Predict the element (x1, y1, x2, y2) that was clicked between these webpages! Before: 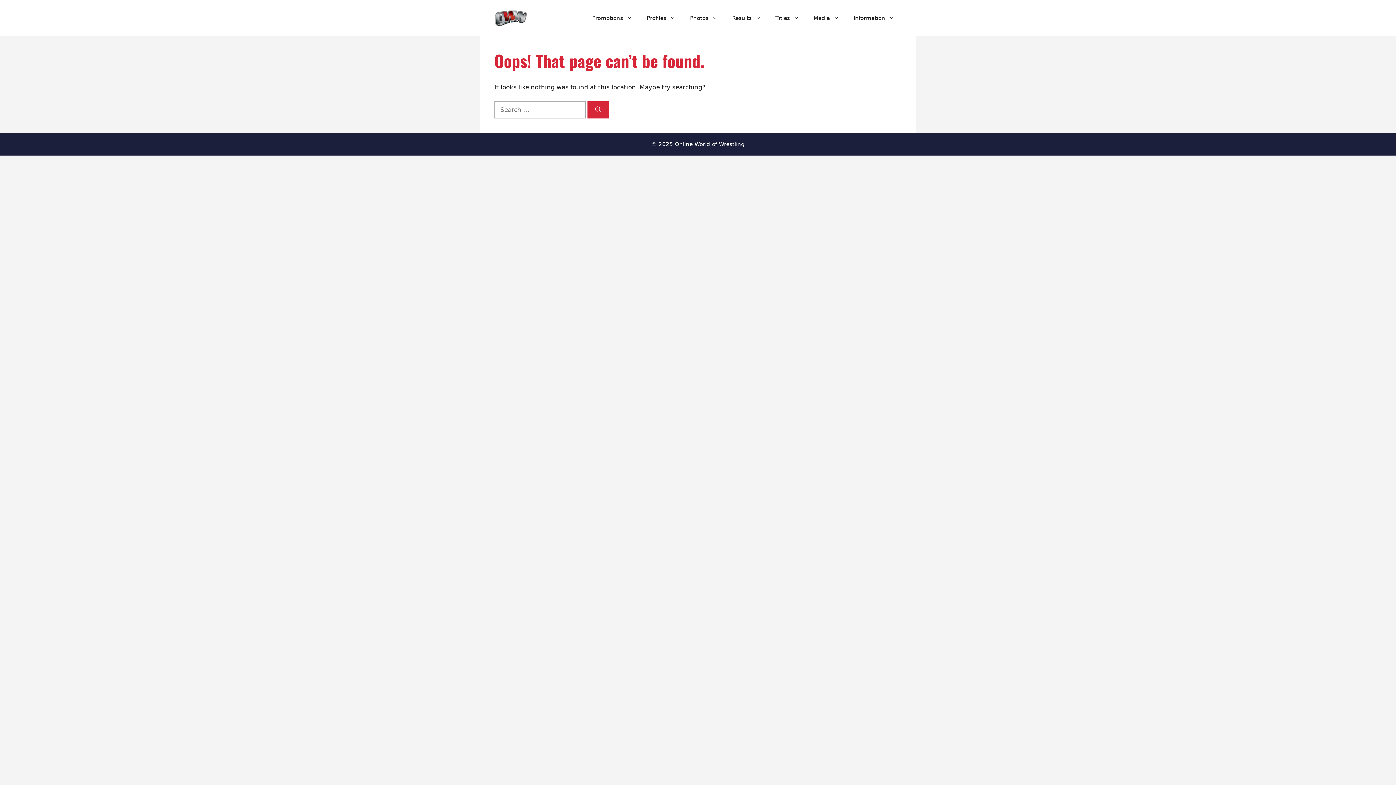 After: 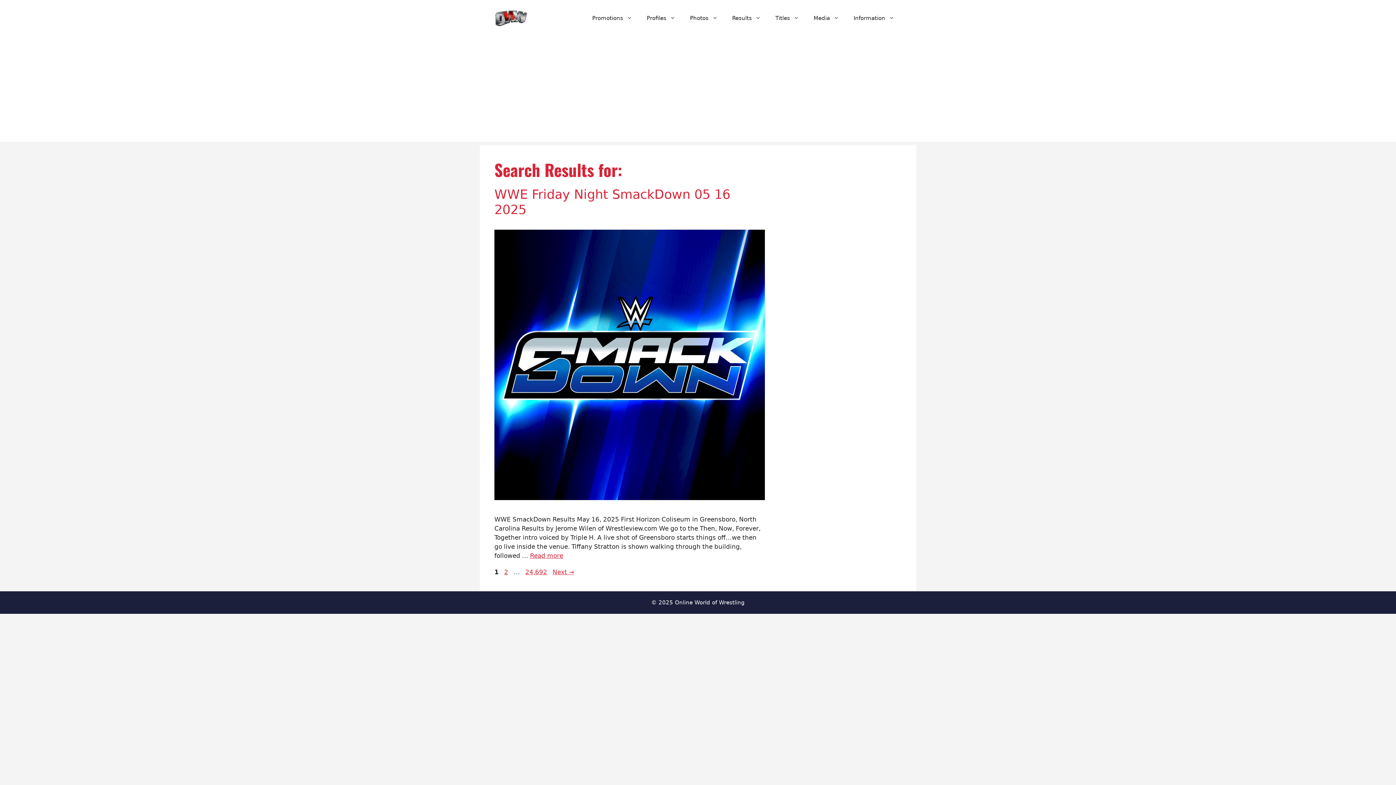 Action: bbox: (587, 101, 609, 118) label: Search